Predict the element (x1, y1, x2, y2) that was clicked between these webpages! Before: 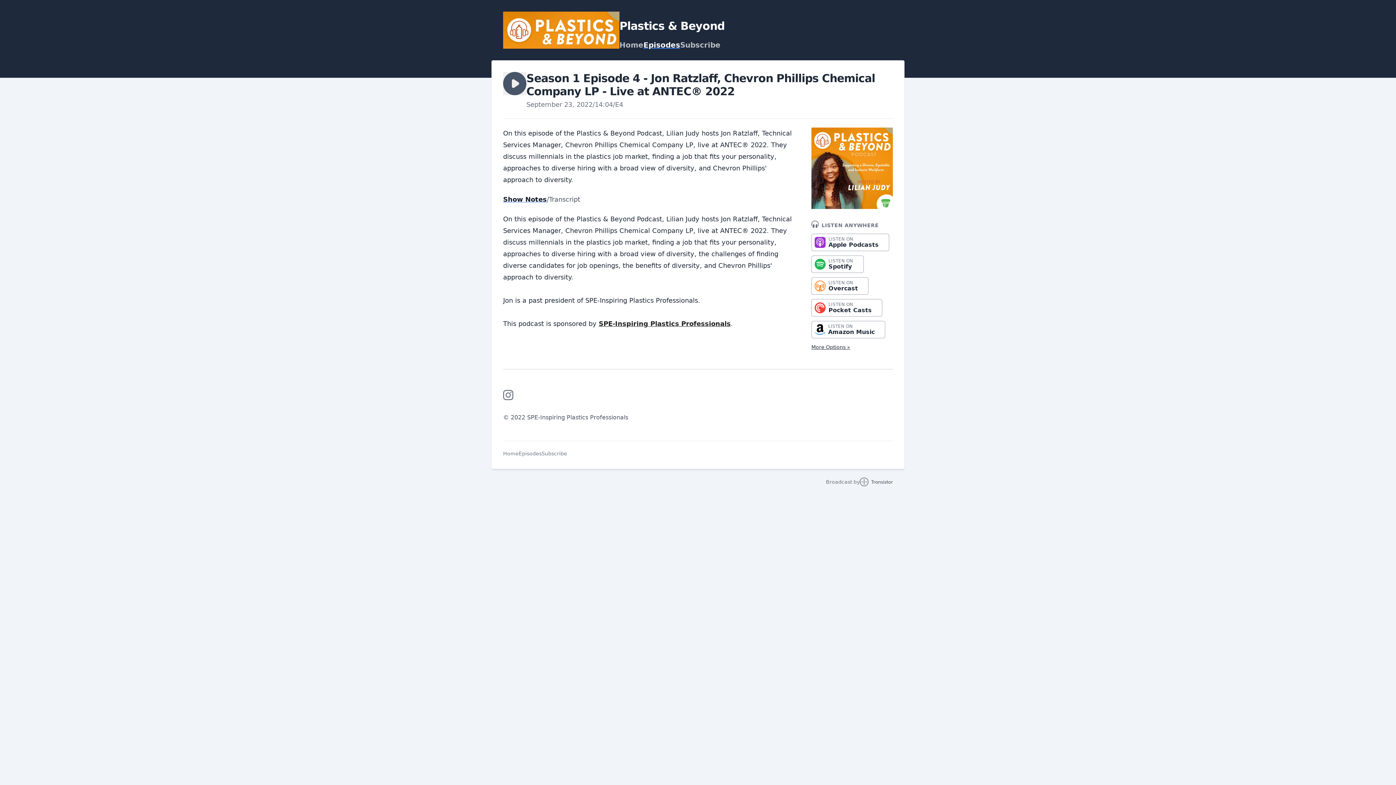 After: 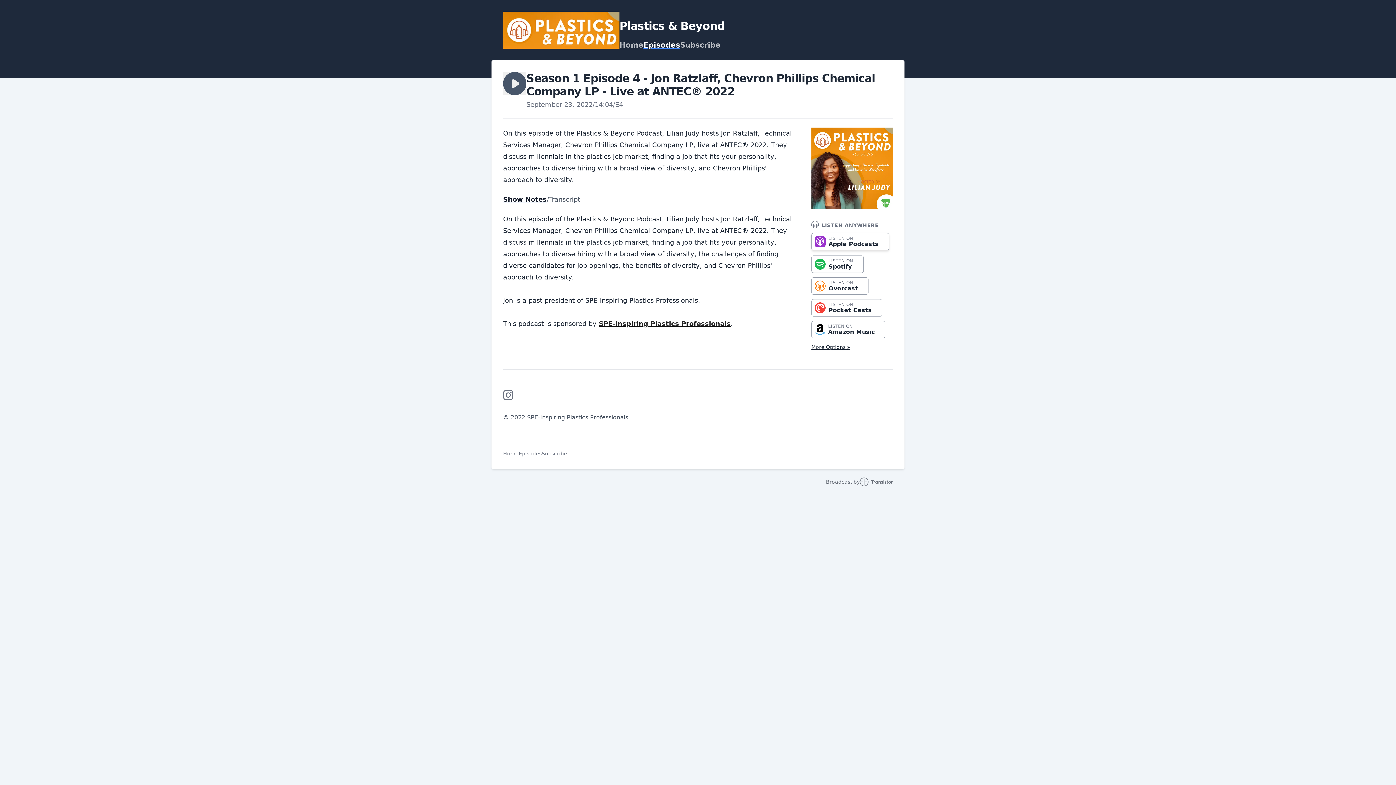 Action: label: LISTEN ON
Apple Podcasts bbox: (811, 233, 889, 251)